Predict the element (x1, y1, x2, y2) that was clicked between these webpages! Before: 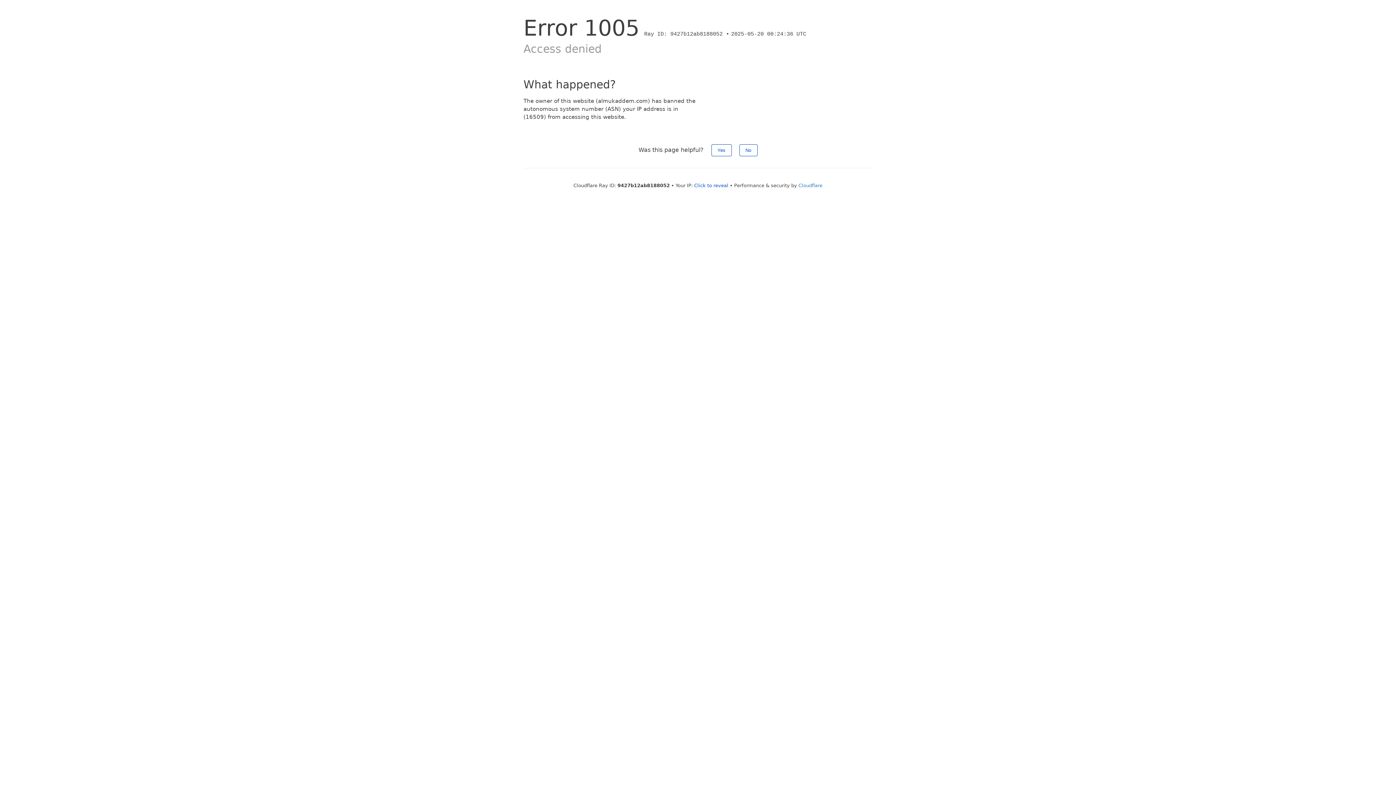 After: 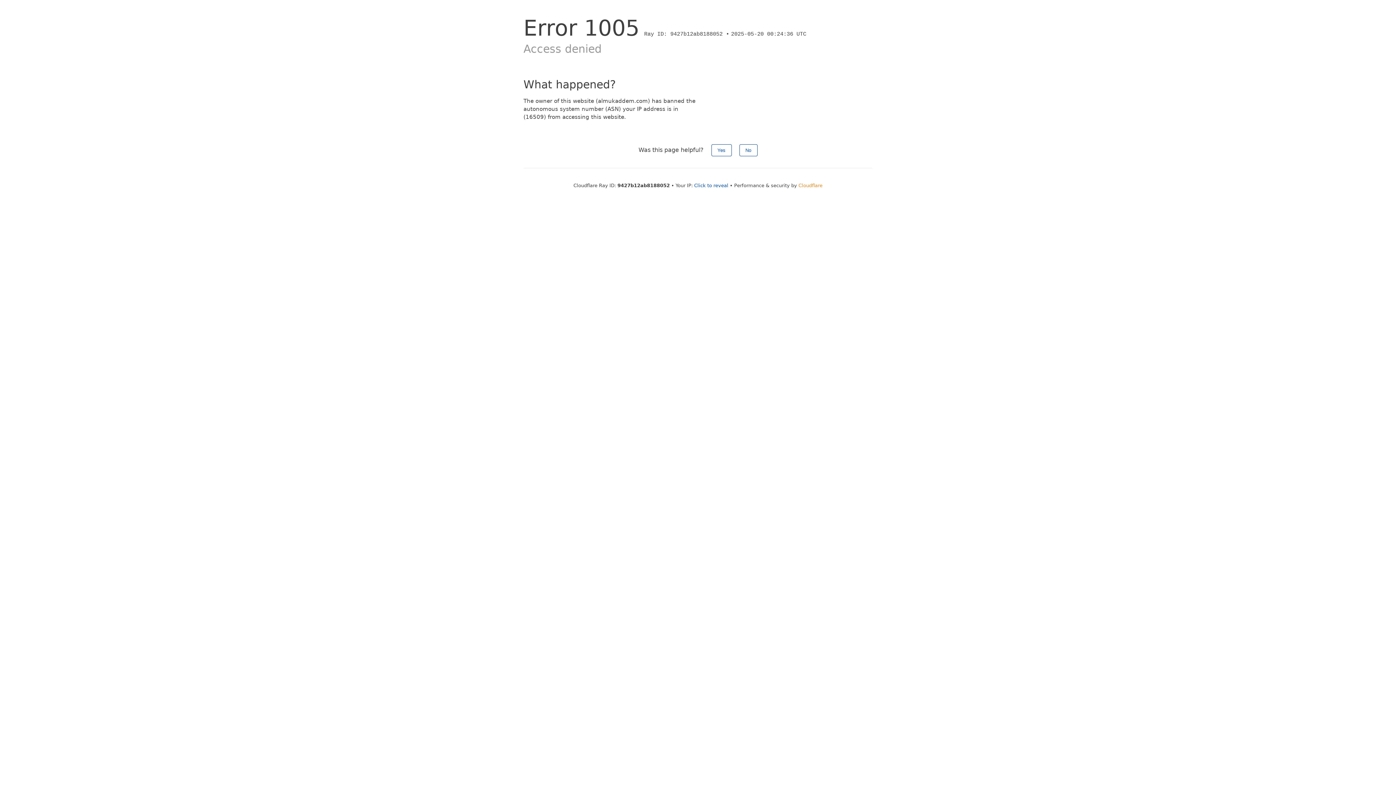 Action: bbox: (798, 182, 822, 188) label: Cloudflare